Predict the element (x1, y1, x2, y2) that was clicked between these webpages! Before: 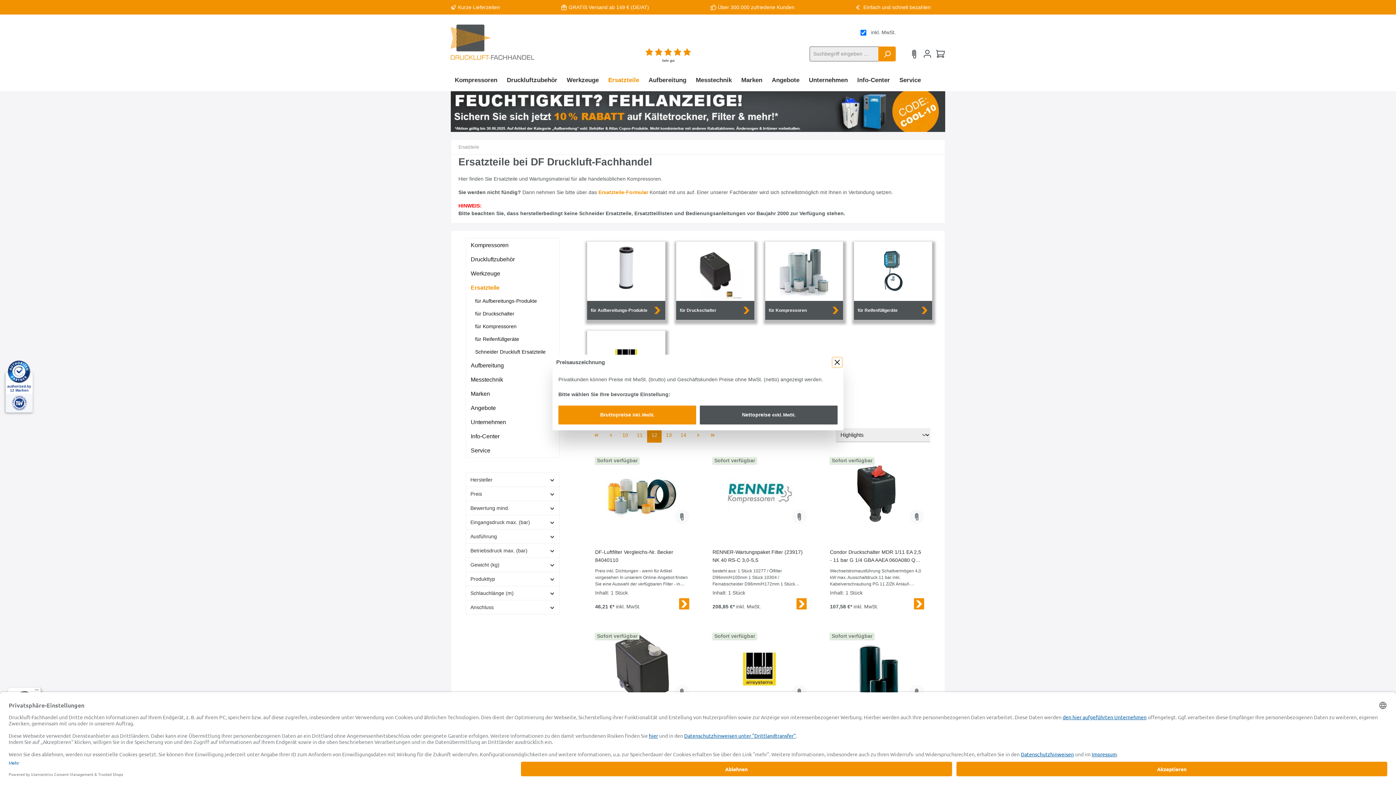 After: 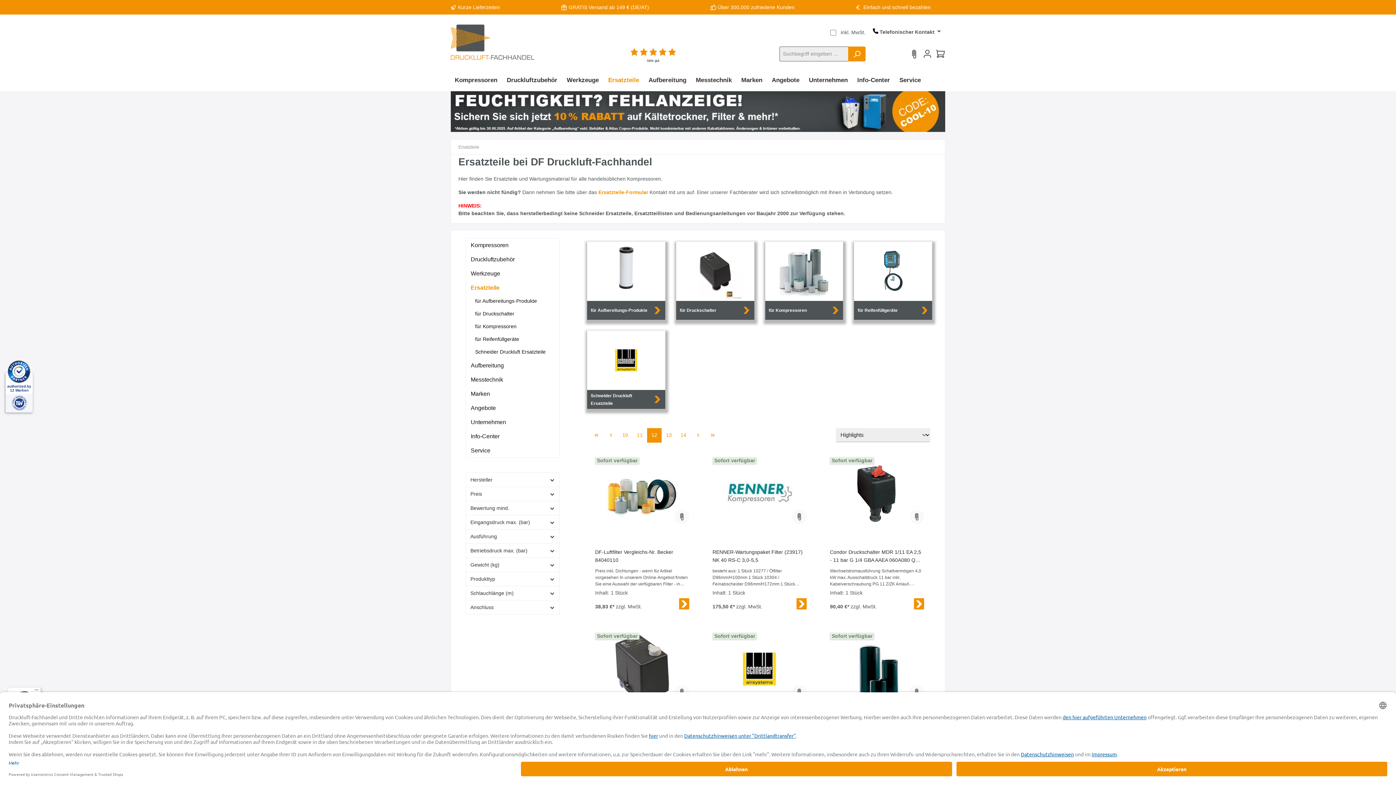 Action: label: Nettopreise exkl. MwSt. bbox: (700, 405, 837, 424)